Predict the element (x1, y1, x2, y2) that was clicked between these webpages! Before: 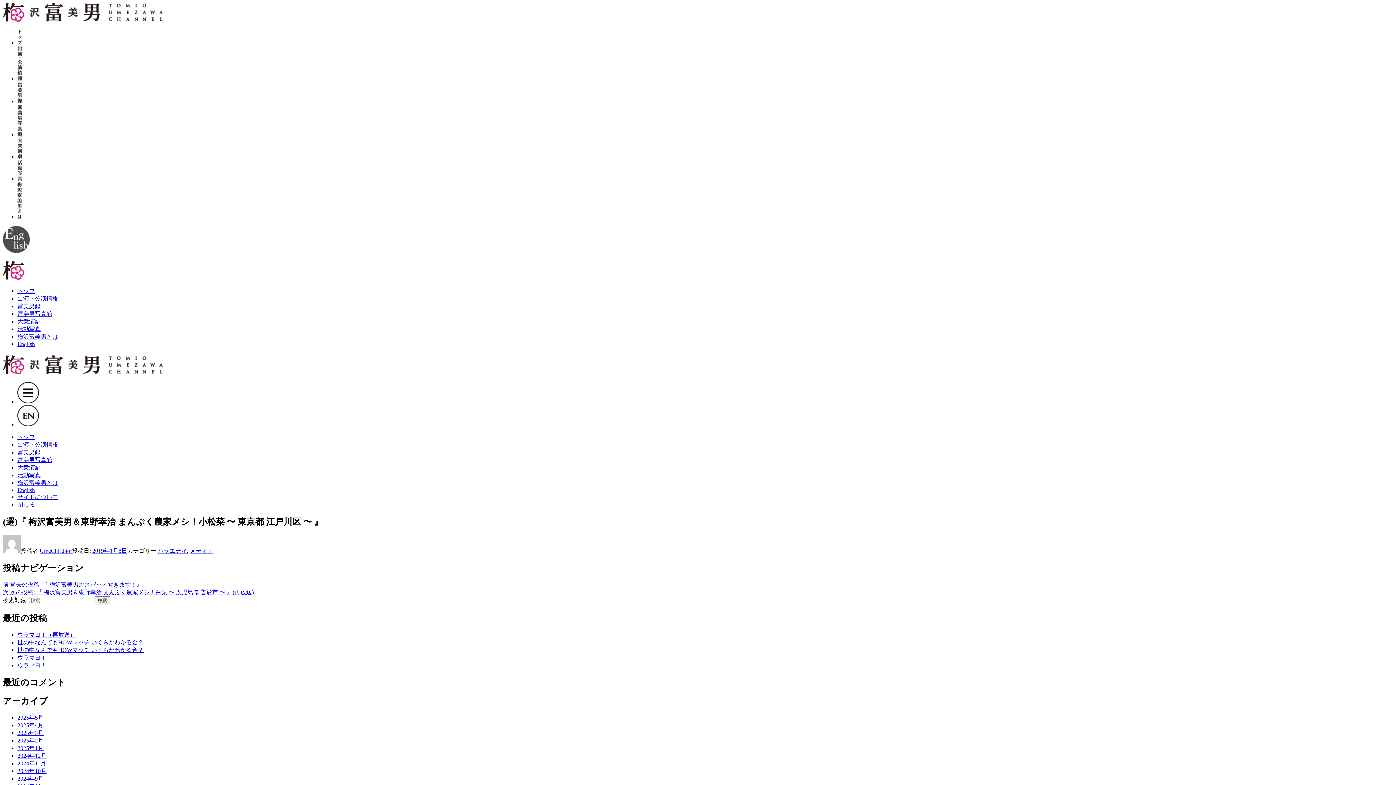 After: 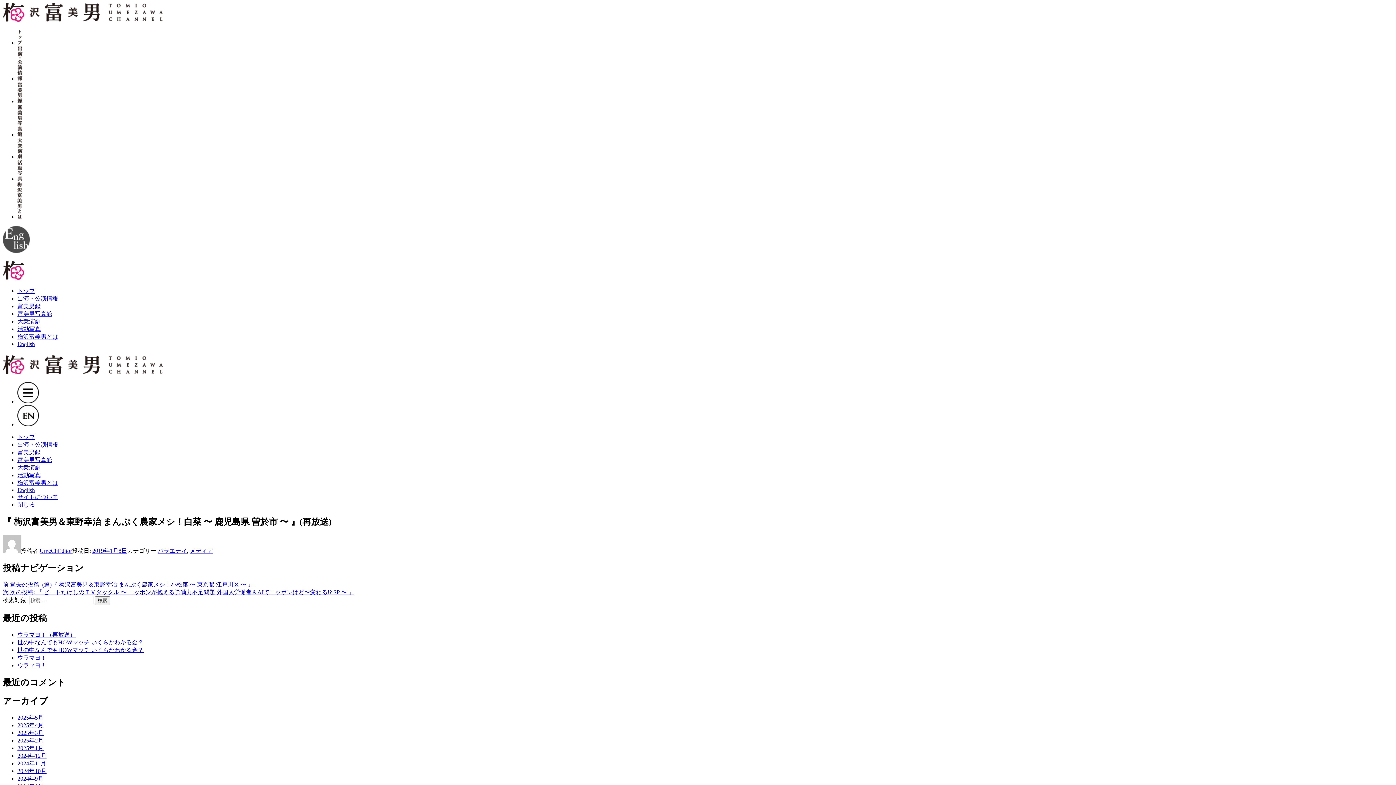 Action: label: 次 次の投稿: 『 梅沢富美男＆東野幸治 まんぷく農家メシ！白菜 〜 鹿児島県 曽於市 〜 』(再放送) bbox: (2, 589, 253, 595)